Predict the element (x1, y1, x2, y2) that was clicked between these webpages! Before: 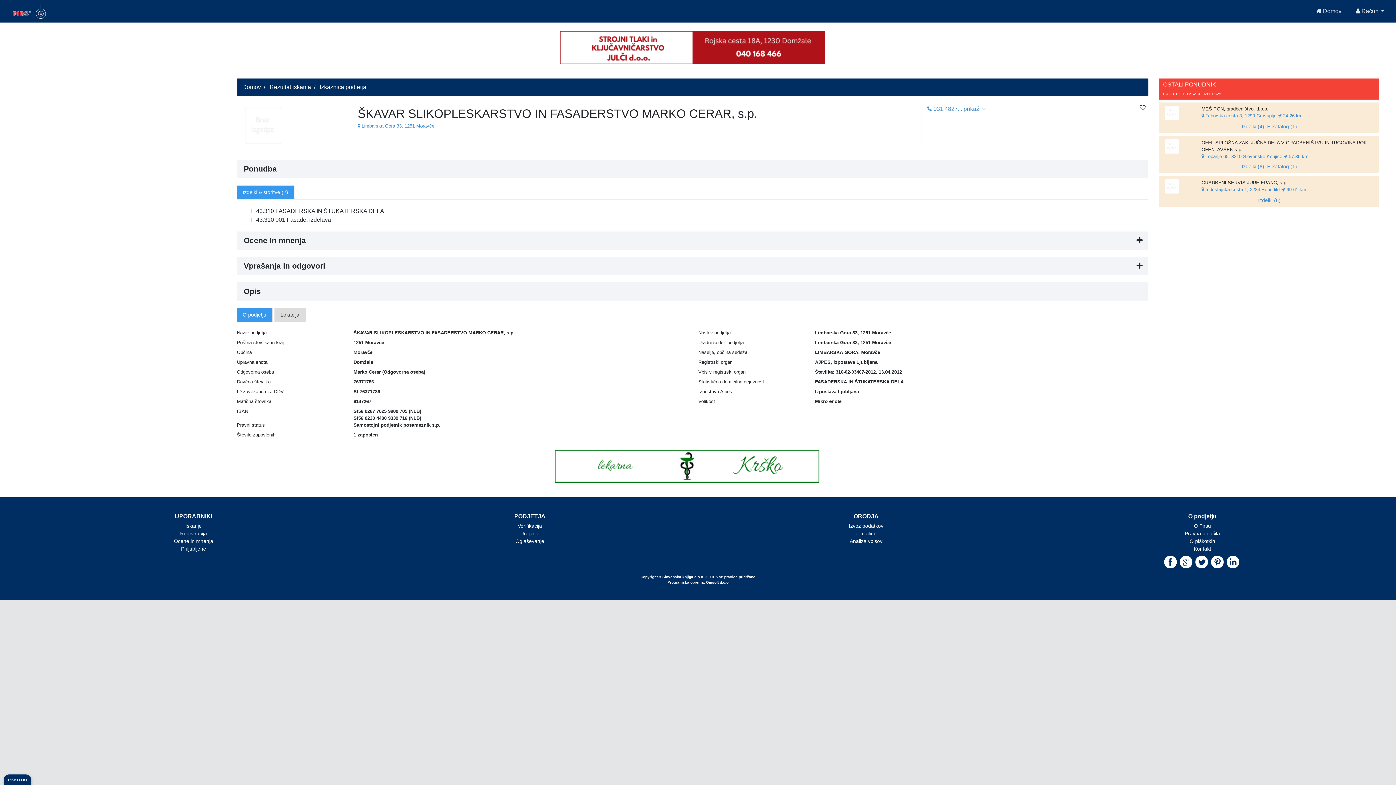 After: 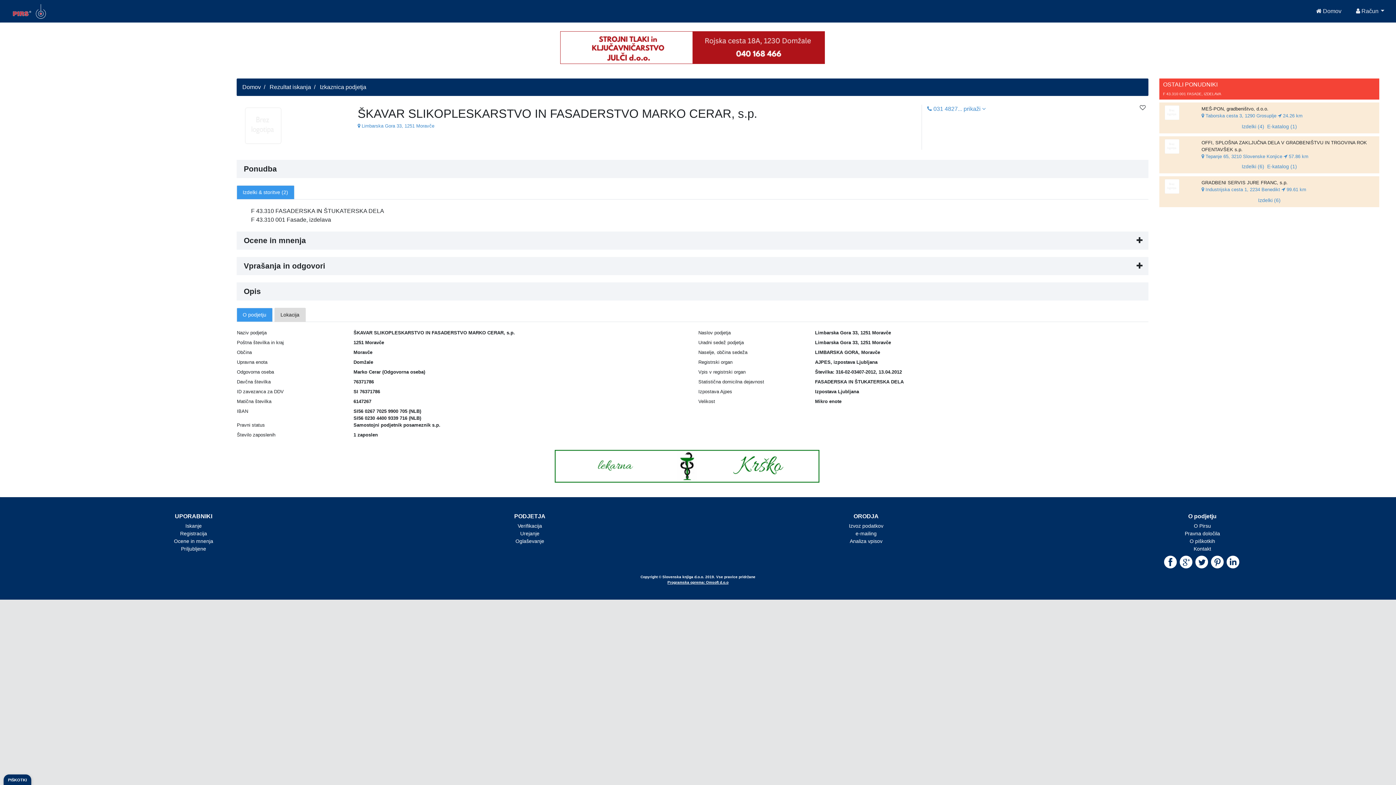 Action: label: Programska oprema: Omsoft d.o.o bbox: (667, 580, 728, 584)